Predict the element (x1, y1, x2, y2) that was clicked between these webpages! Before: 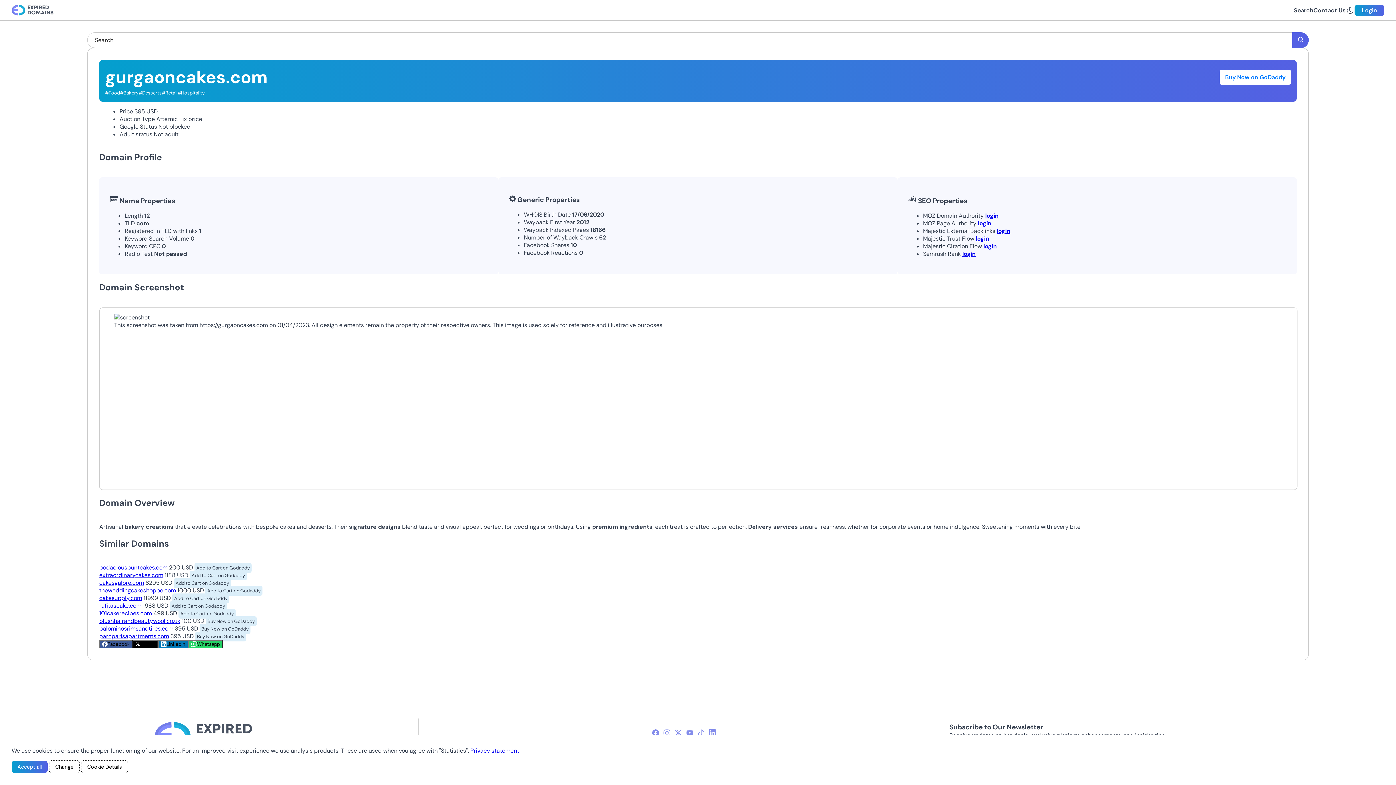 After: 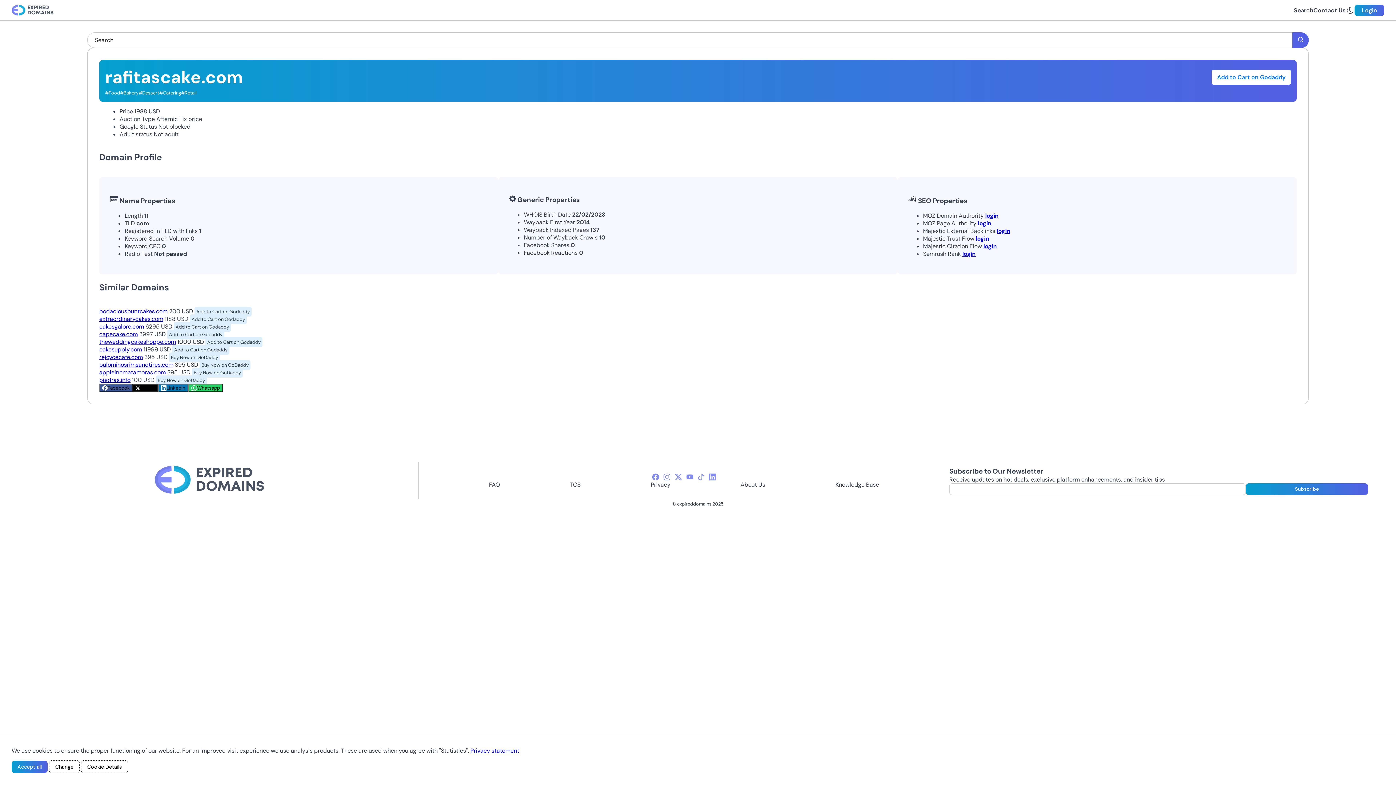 Action: bbox: (99, 602, 141, 609) label: rafitascake.com